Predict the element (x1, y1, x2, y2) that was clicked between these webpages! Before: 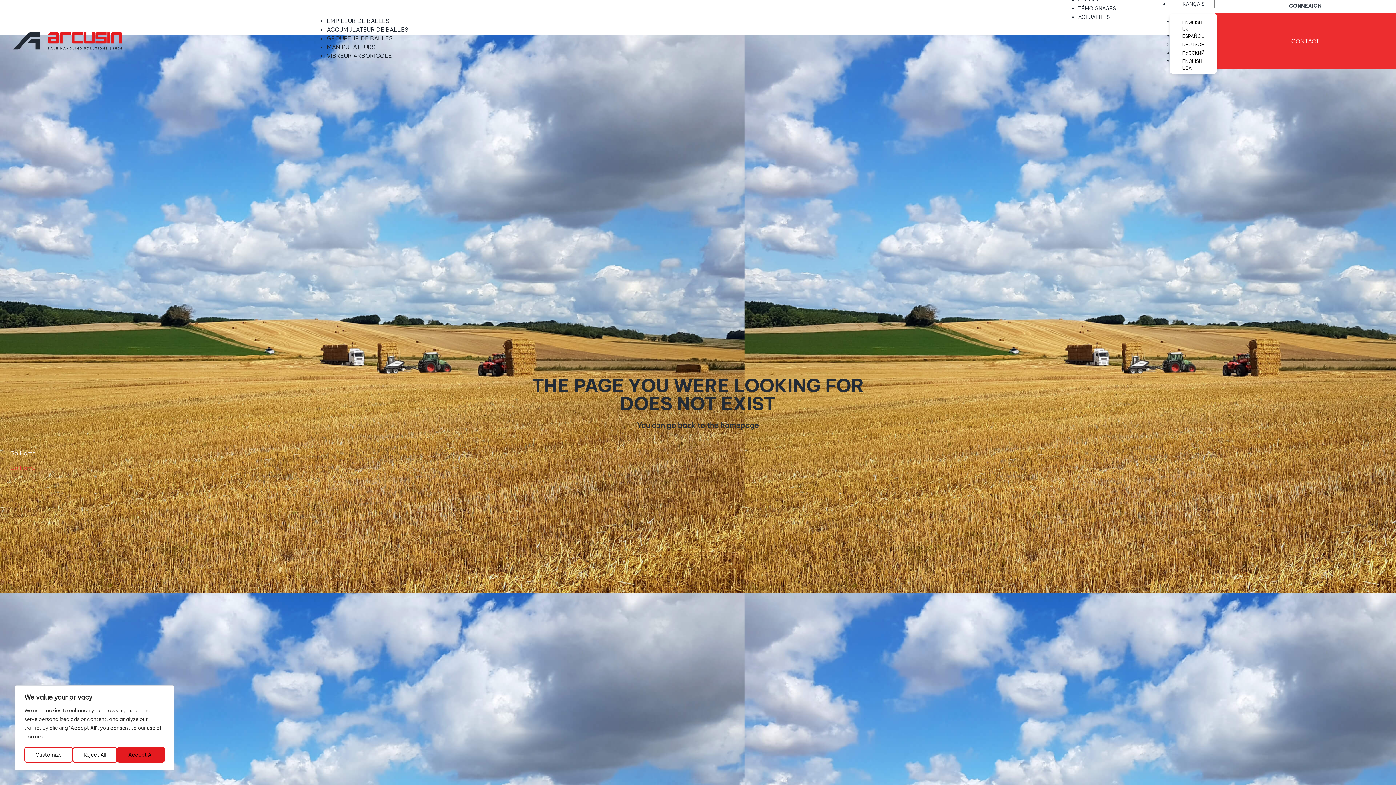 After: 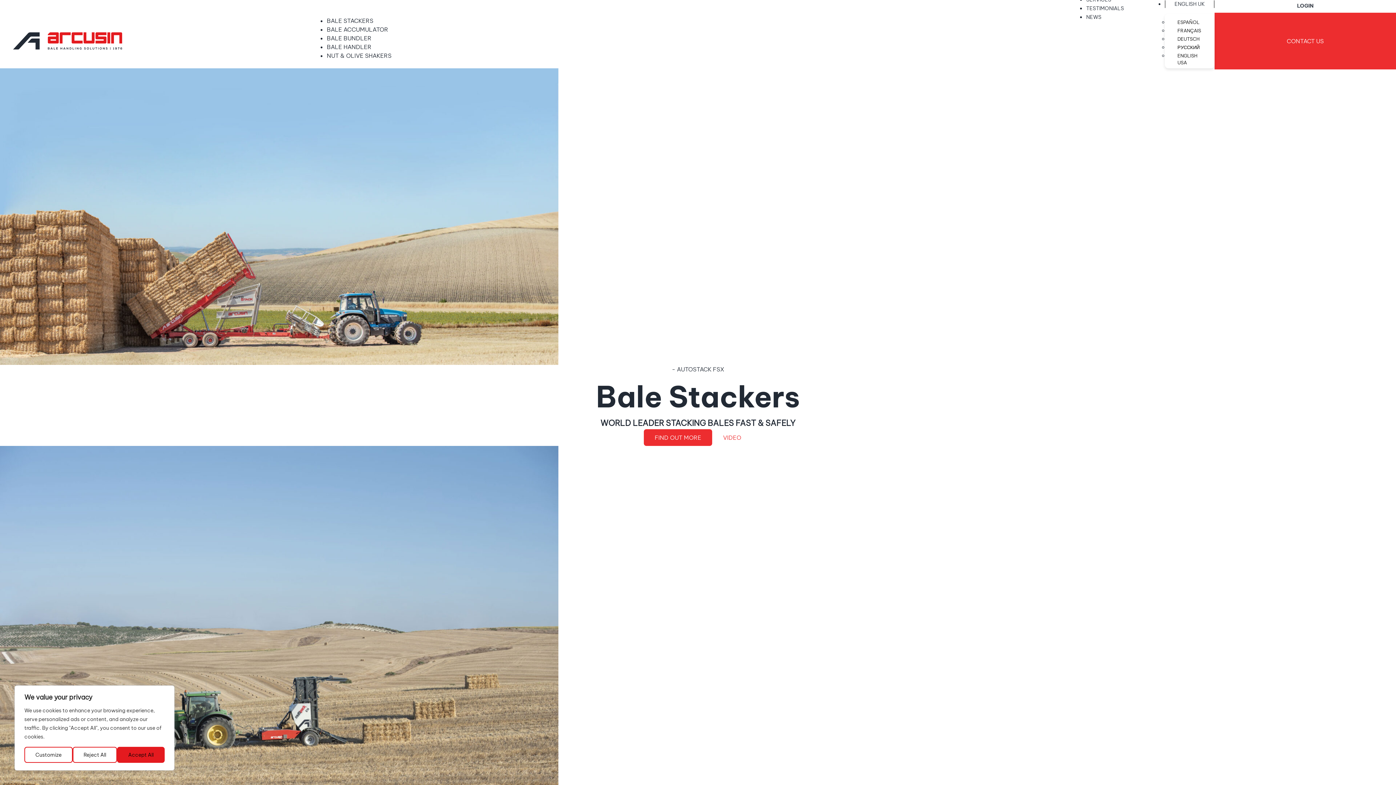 Action: bbox: (7, 446, 1389, 475) label: Go Home
Go Home